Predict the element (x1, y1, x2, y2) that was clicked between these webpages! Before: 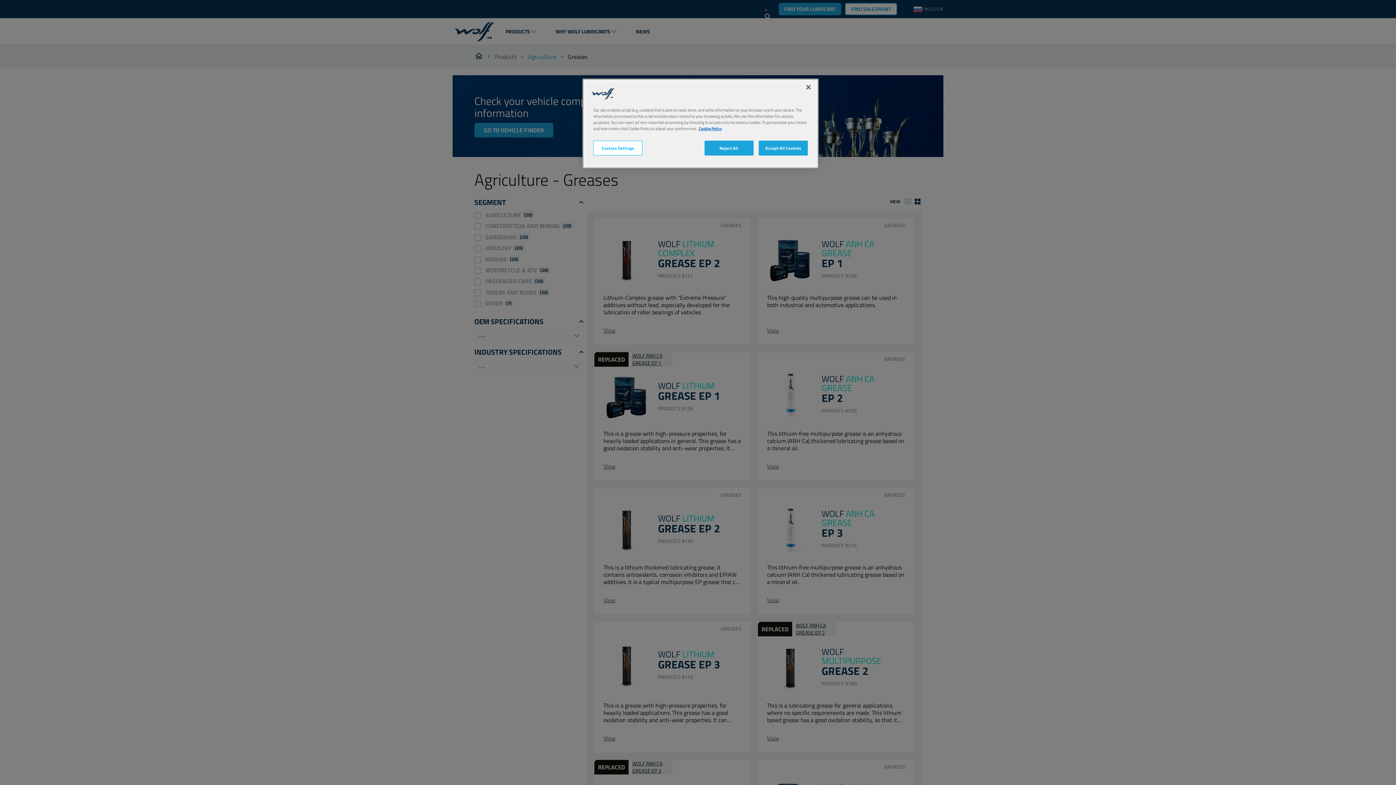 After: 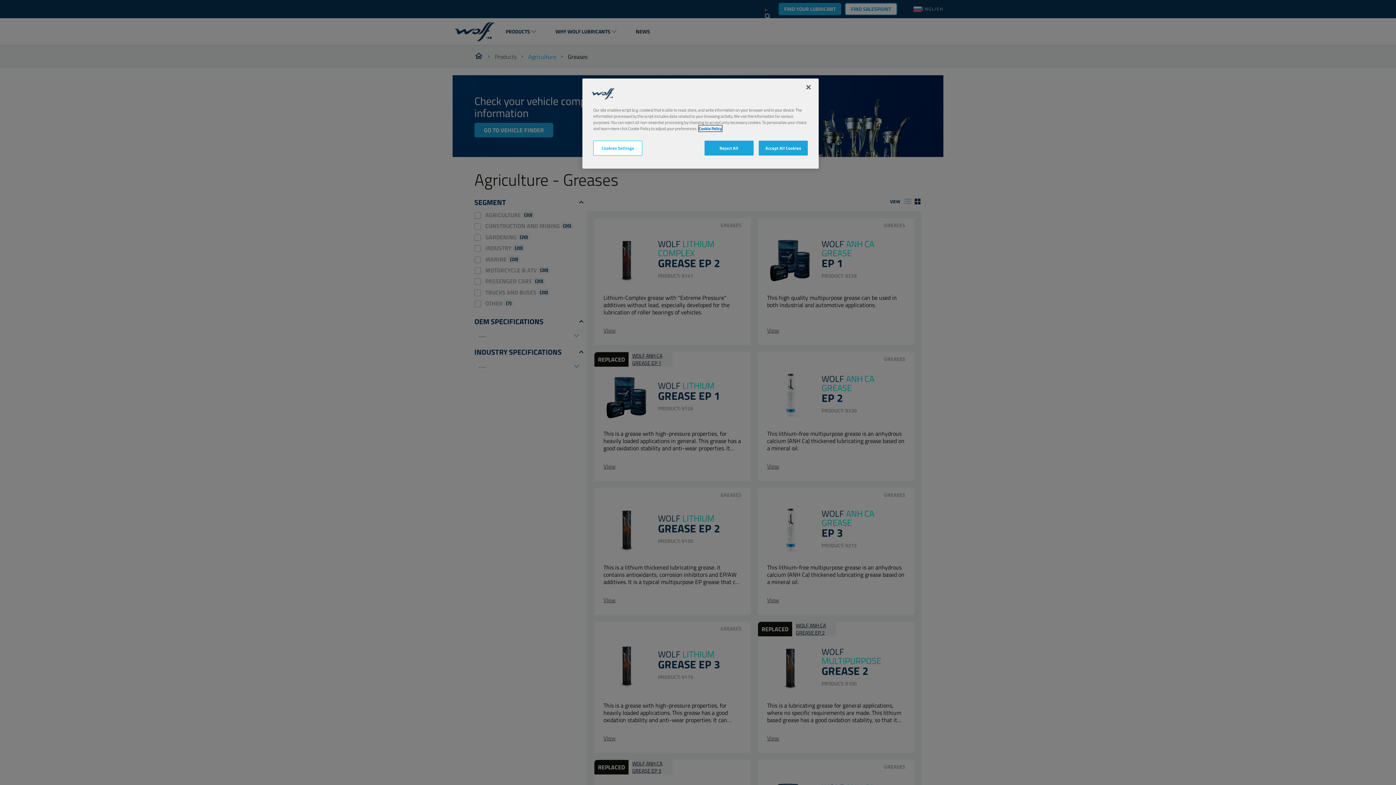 Action: bbox: (698, 125, 722, 131) label: More information about your privacy, opens in a new tab